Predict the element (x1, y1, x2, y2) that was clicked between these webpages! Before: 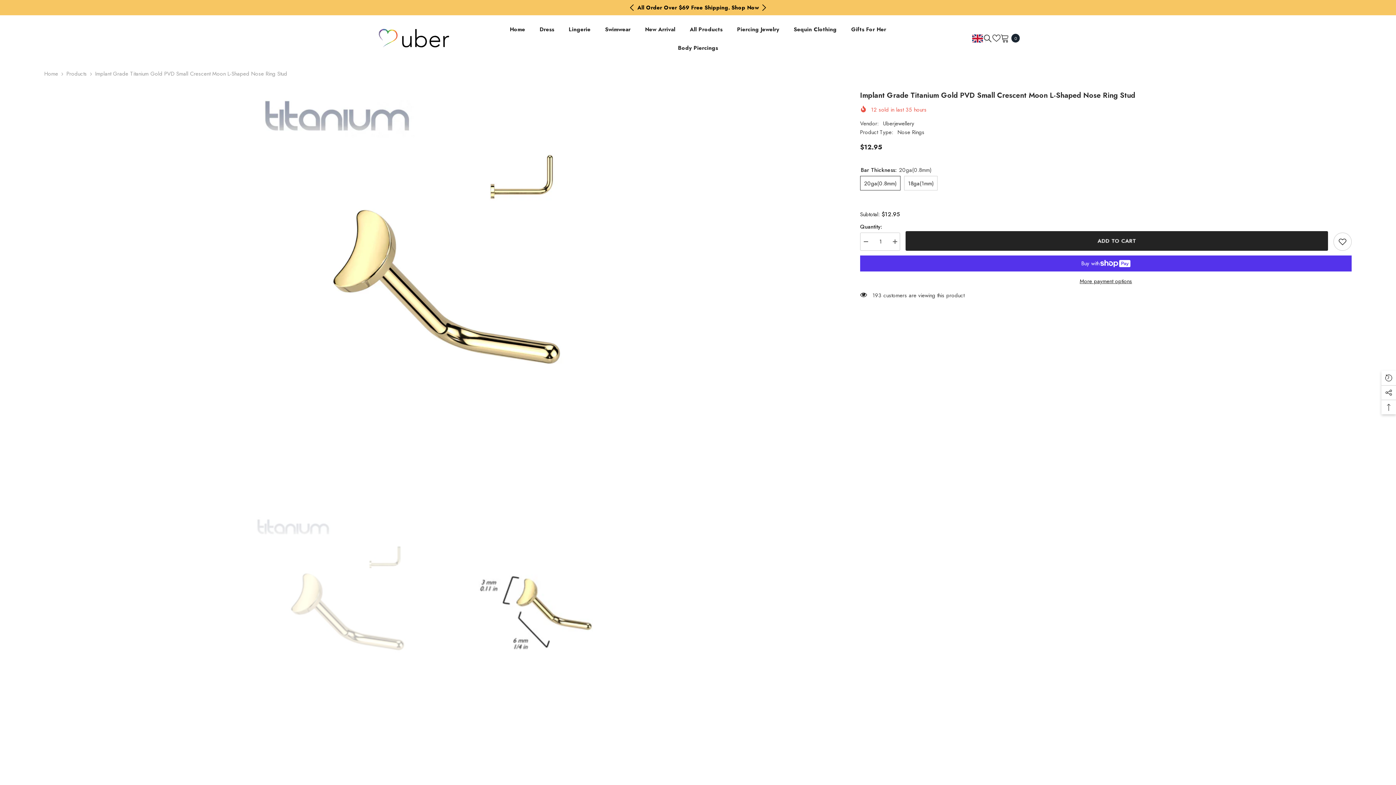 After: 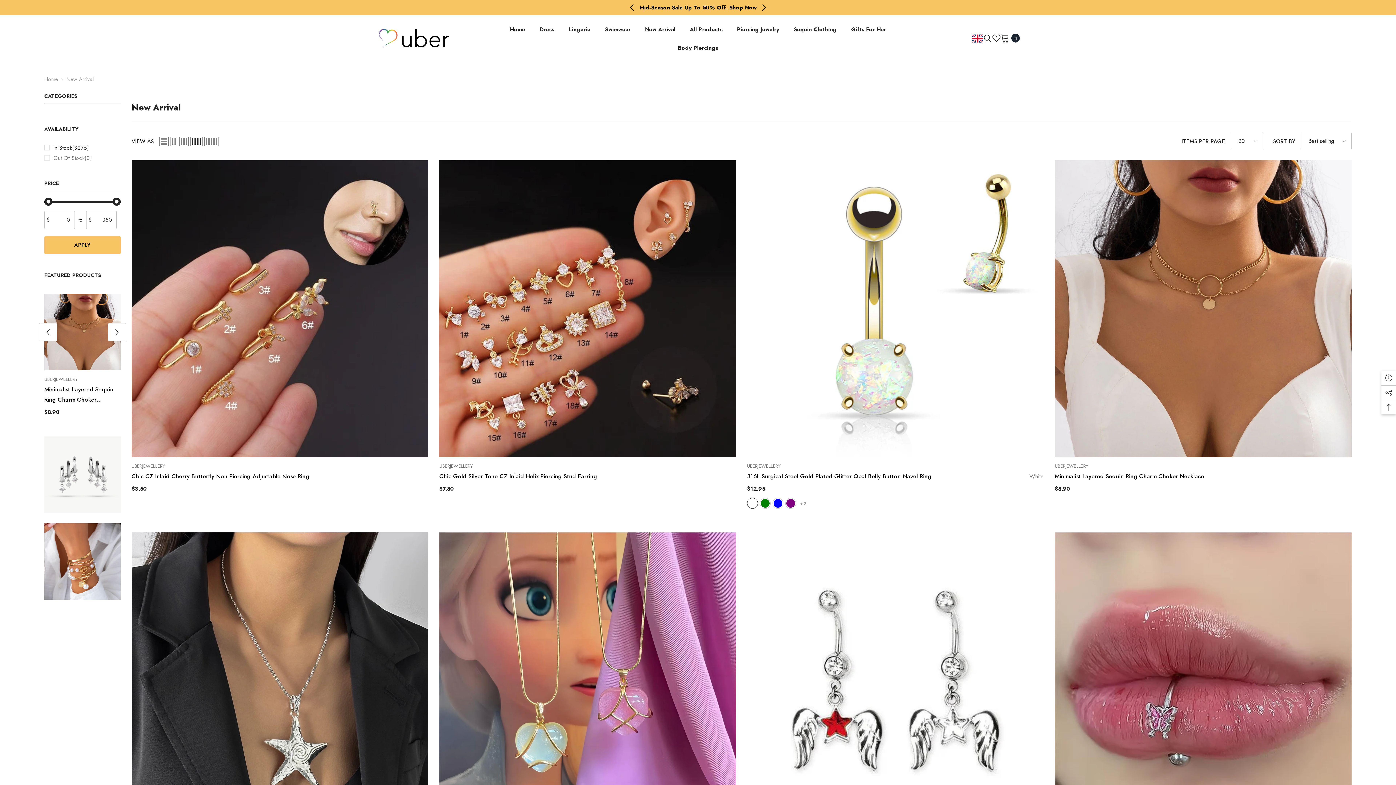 Action: bbox: (638, 25, 682, 43) label: New Arrival